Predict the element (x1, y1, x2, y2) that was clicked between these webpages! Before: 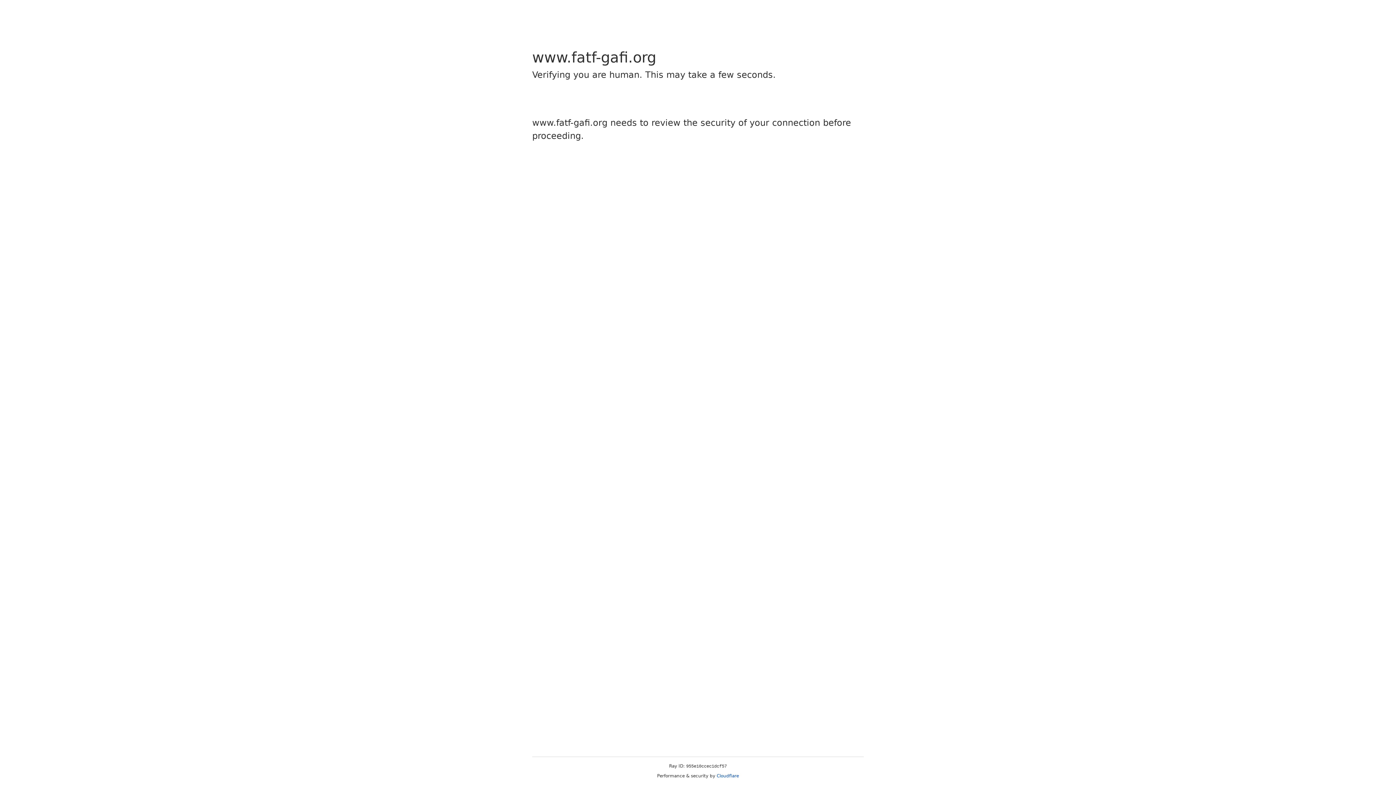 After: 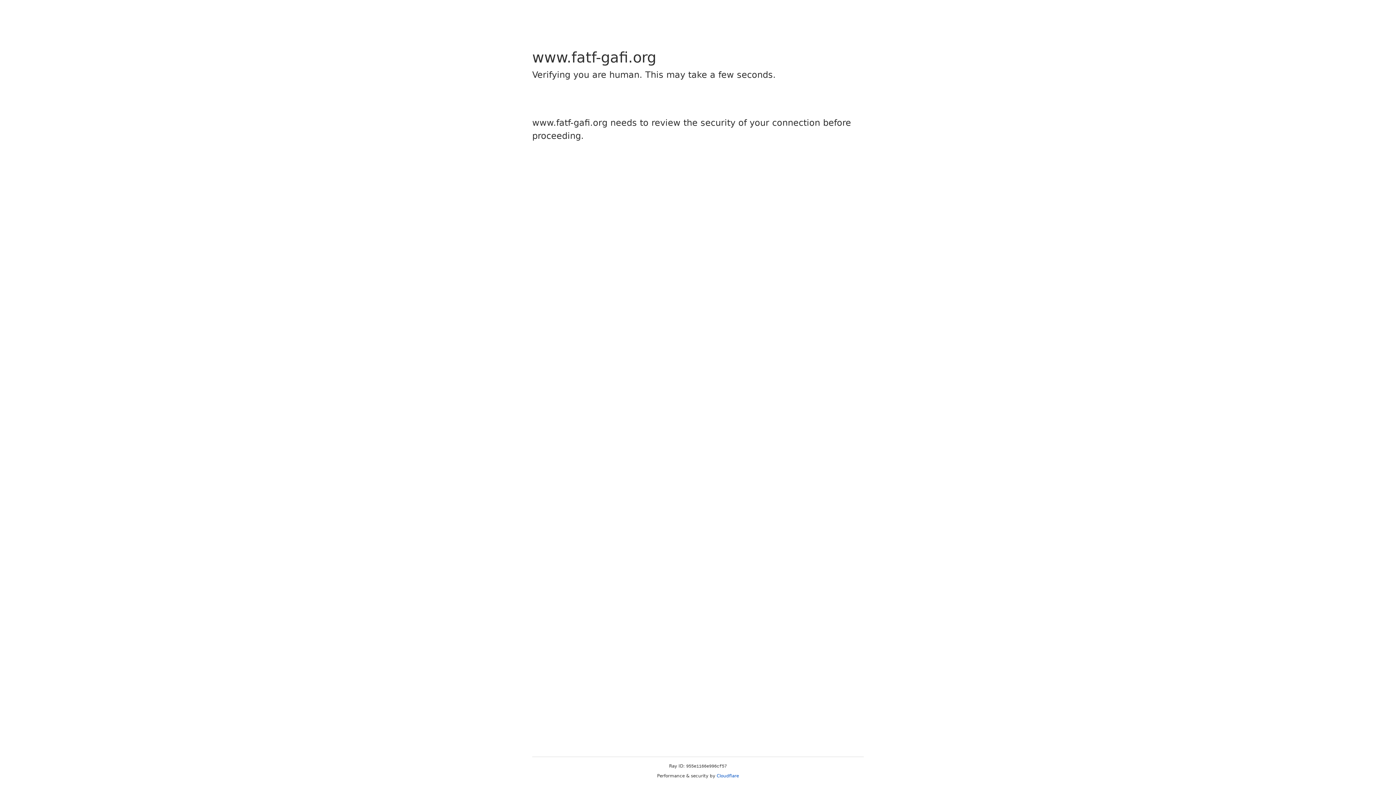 Action: bbox: (716, 773, 739, 778) label: Cloudflare